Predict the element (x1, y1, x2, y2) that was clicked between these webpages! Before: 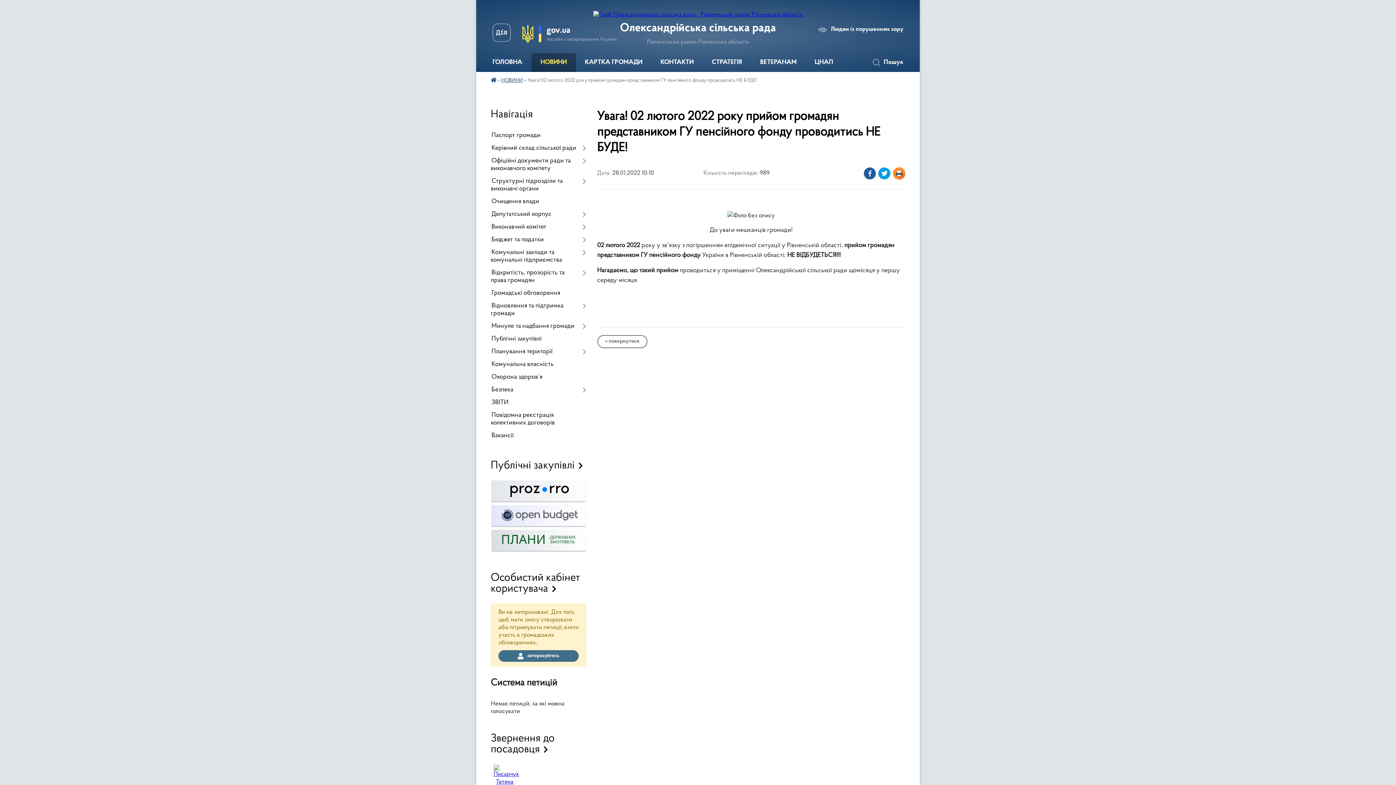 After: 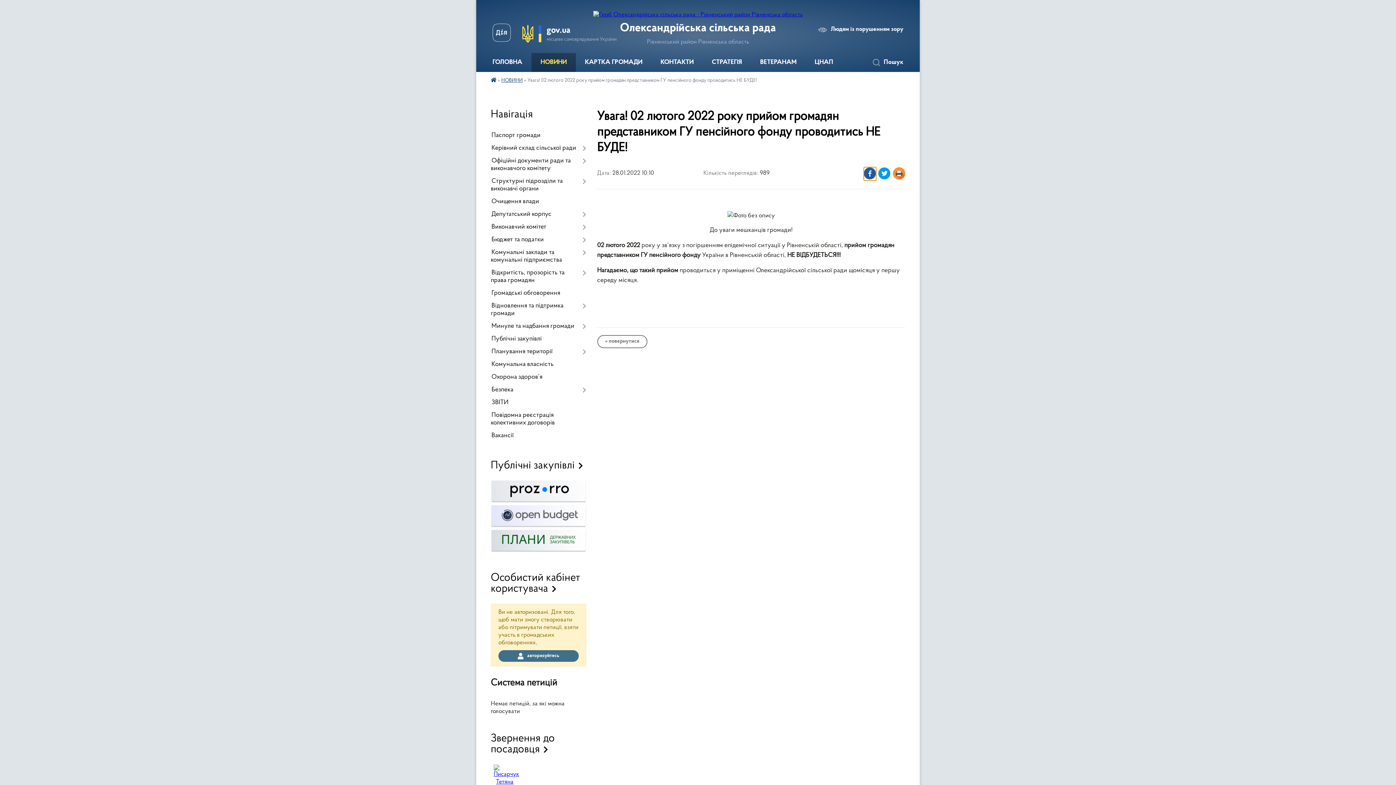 Action: bbox: (863, 167, 876, 180)